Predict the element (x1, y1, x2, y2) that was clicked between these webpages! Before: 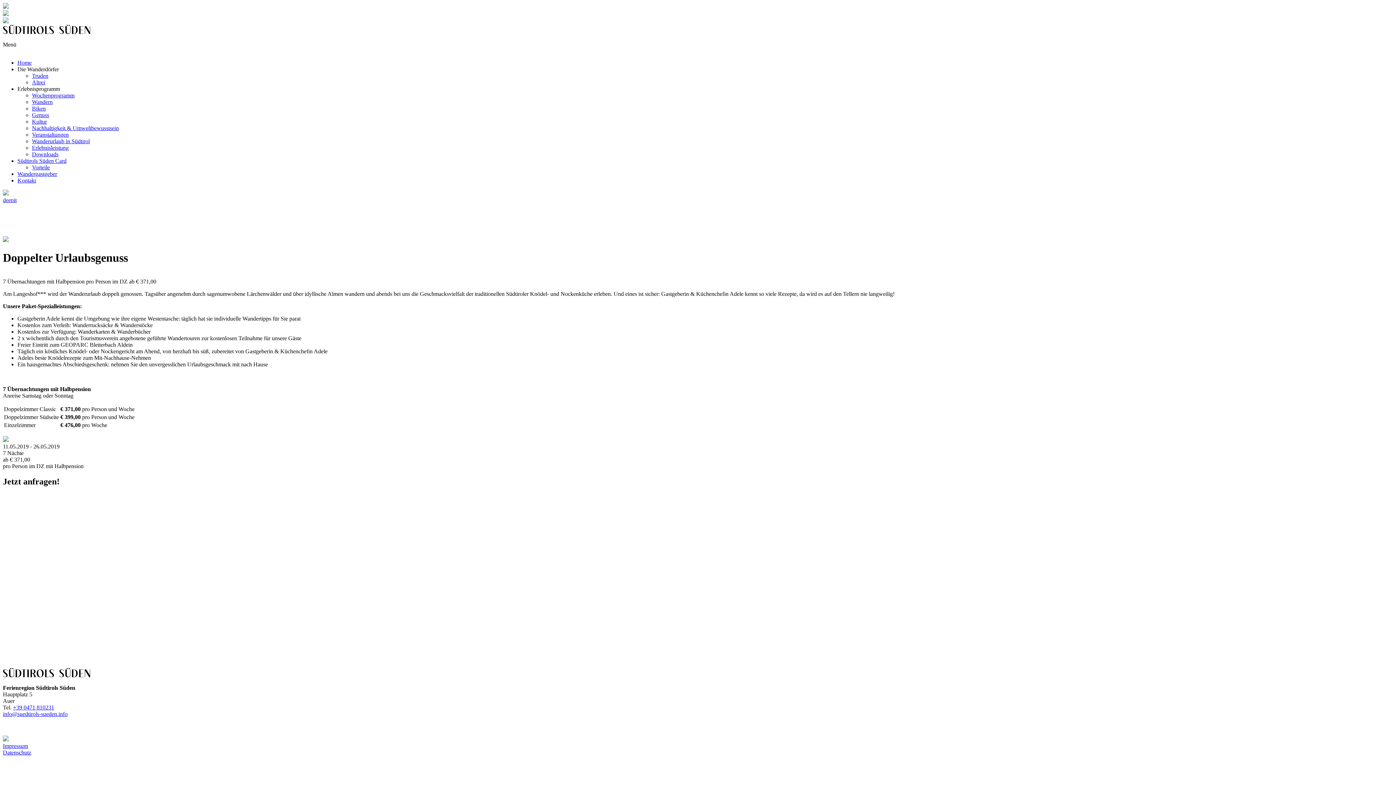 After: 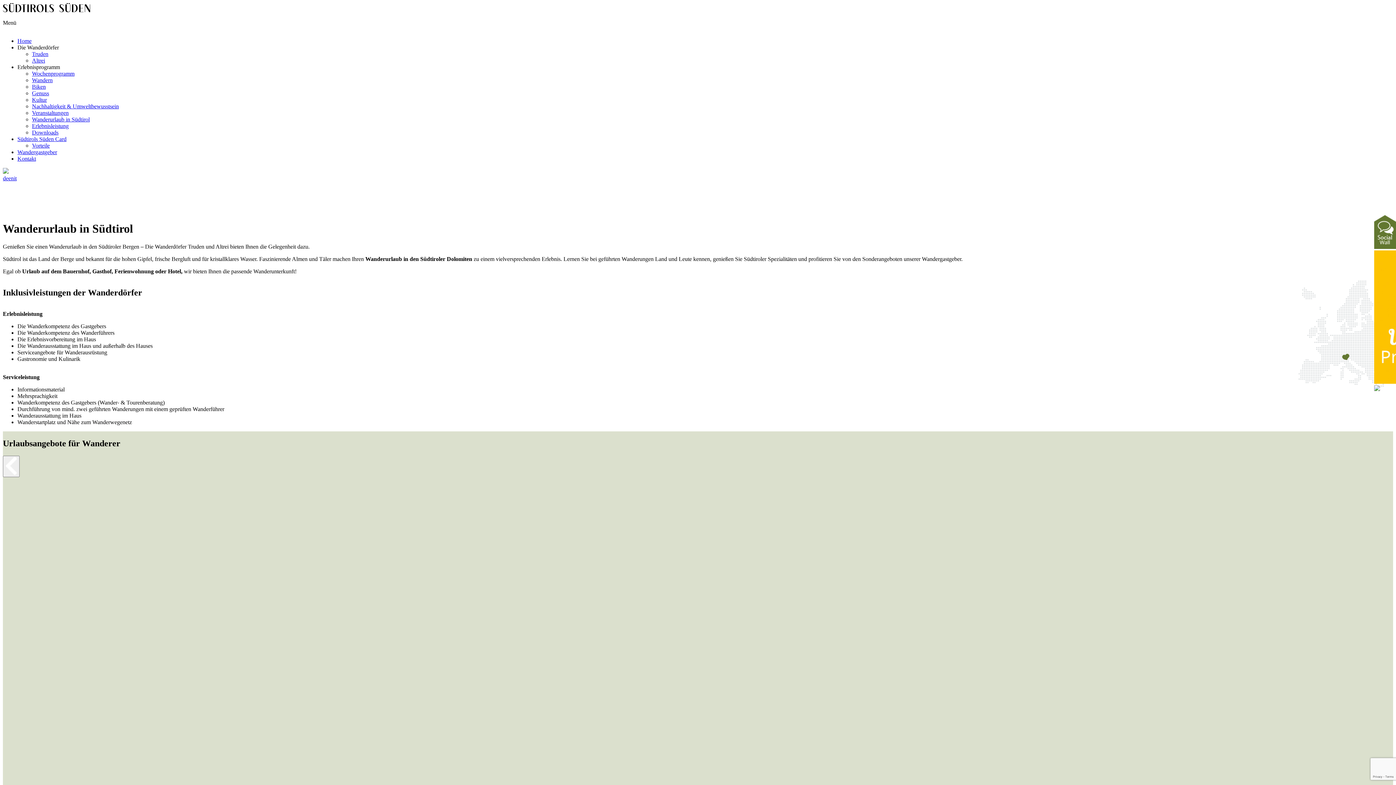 Action: bbox: (32, 138, 89, 144) label: Wanderurlaub in Südtirol